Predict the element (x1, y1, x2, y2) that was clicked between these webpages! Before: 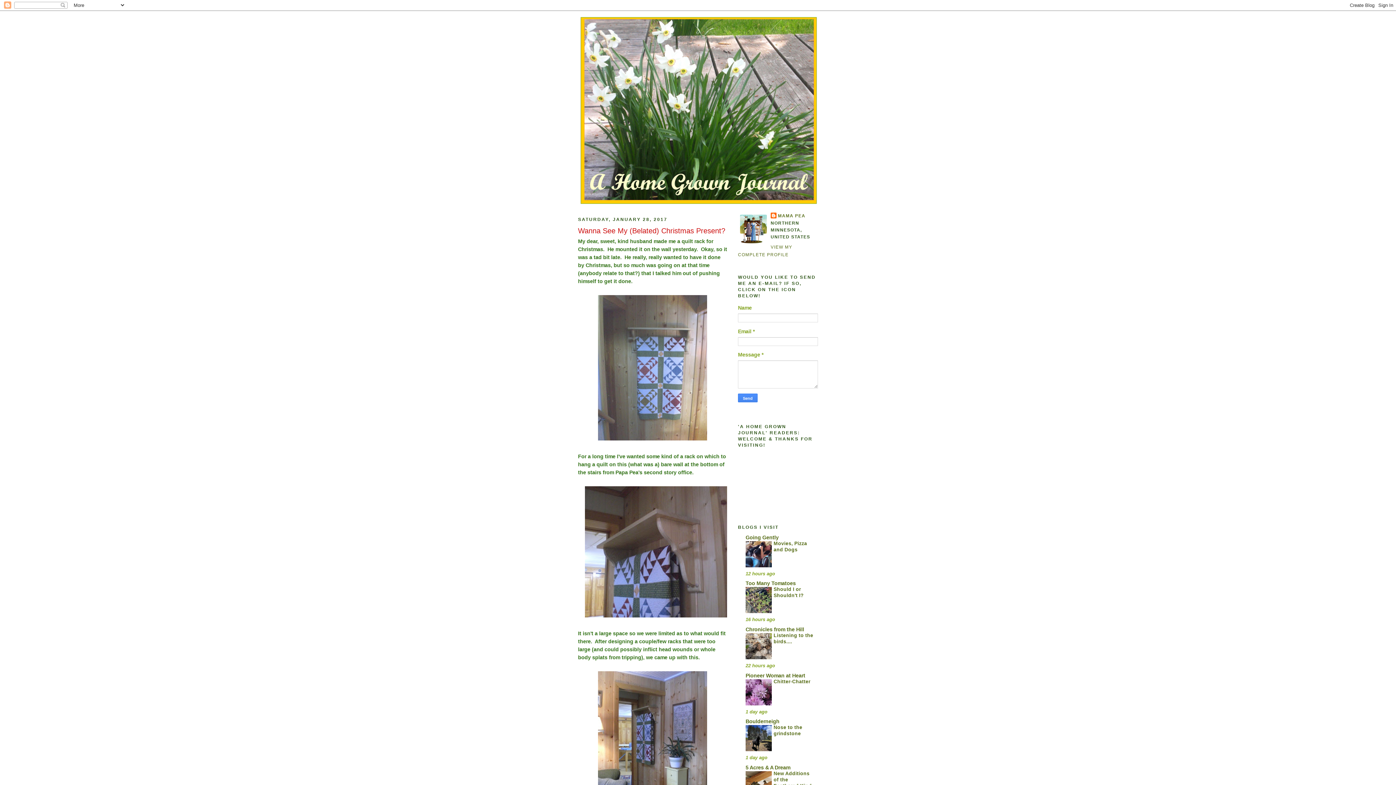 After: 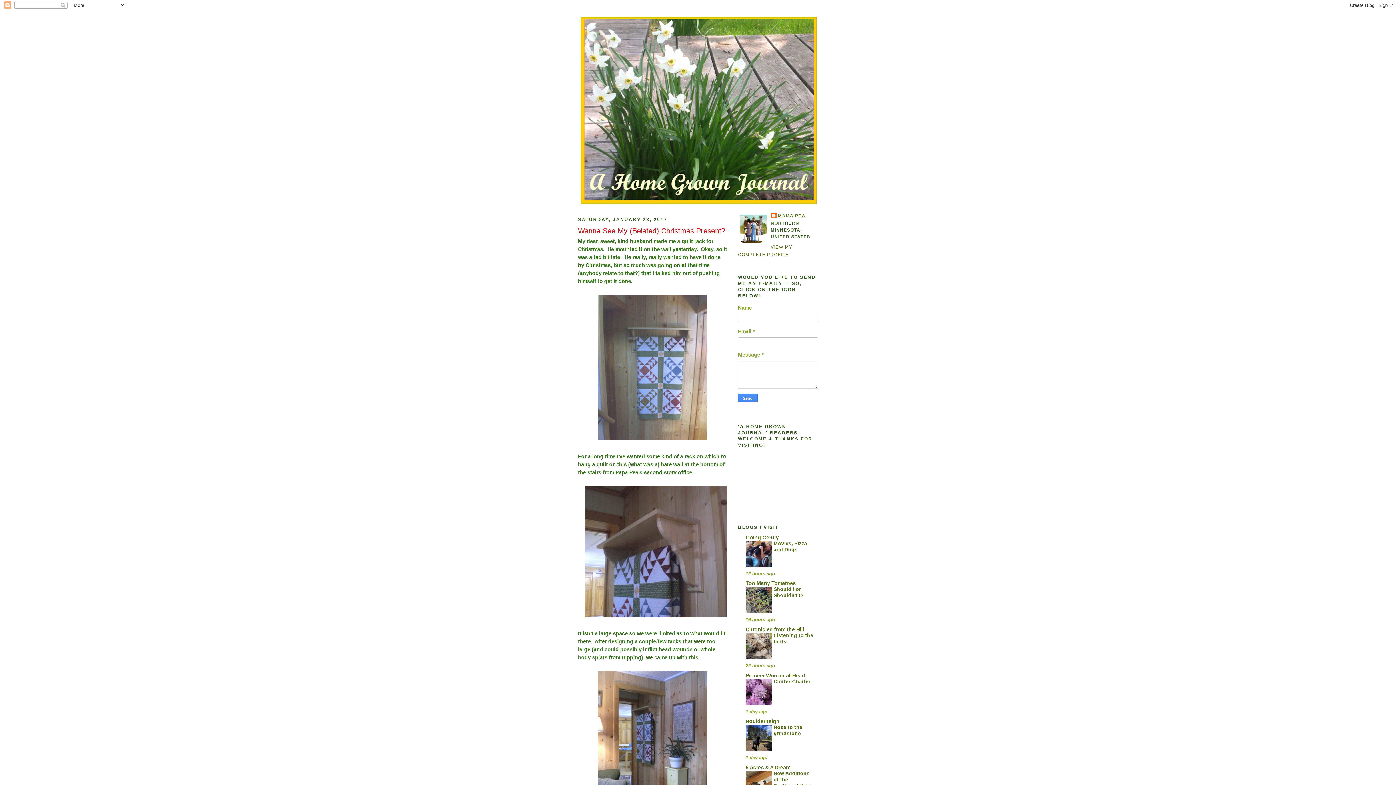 Action: bbox: (745, 747, 772, 752)